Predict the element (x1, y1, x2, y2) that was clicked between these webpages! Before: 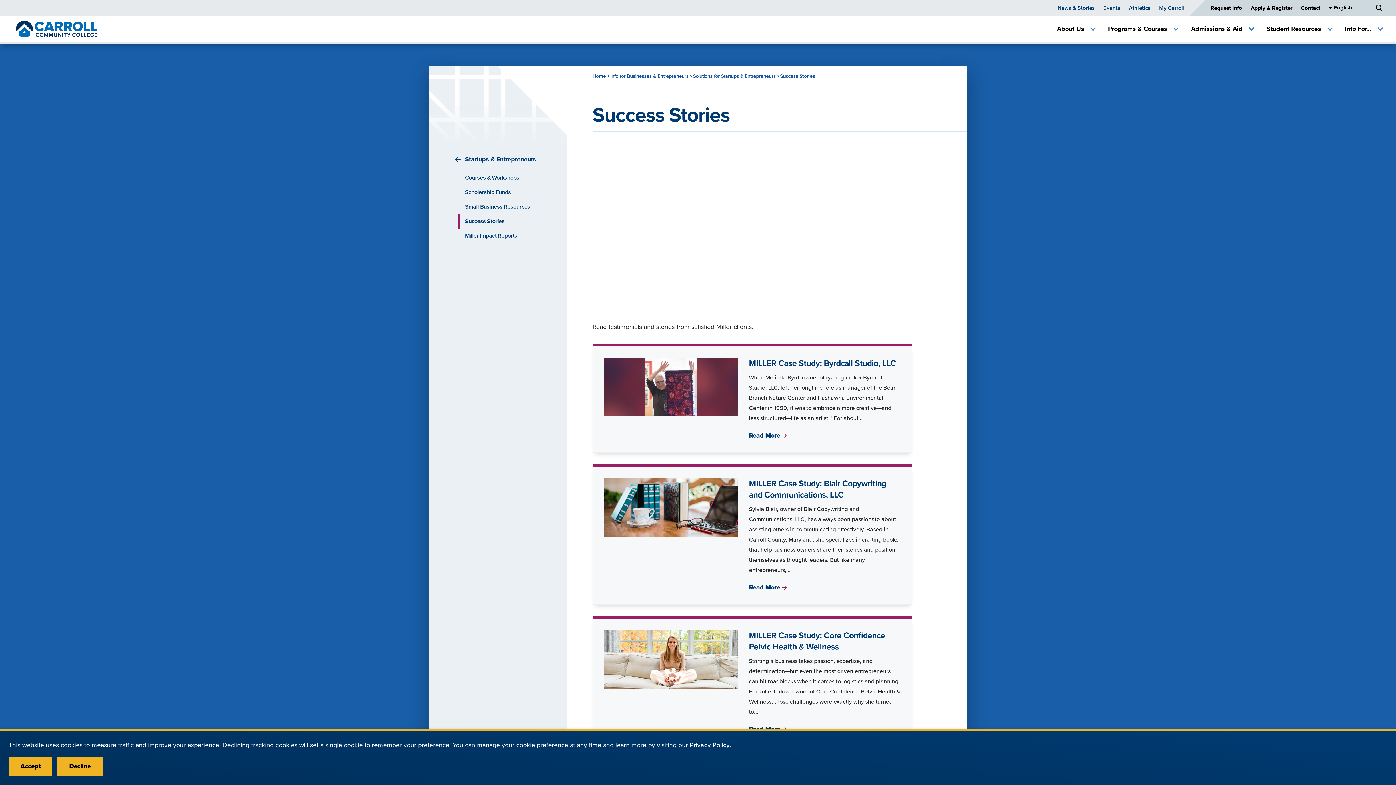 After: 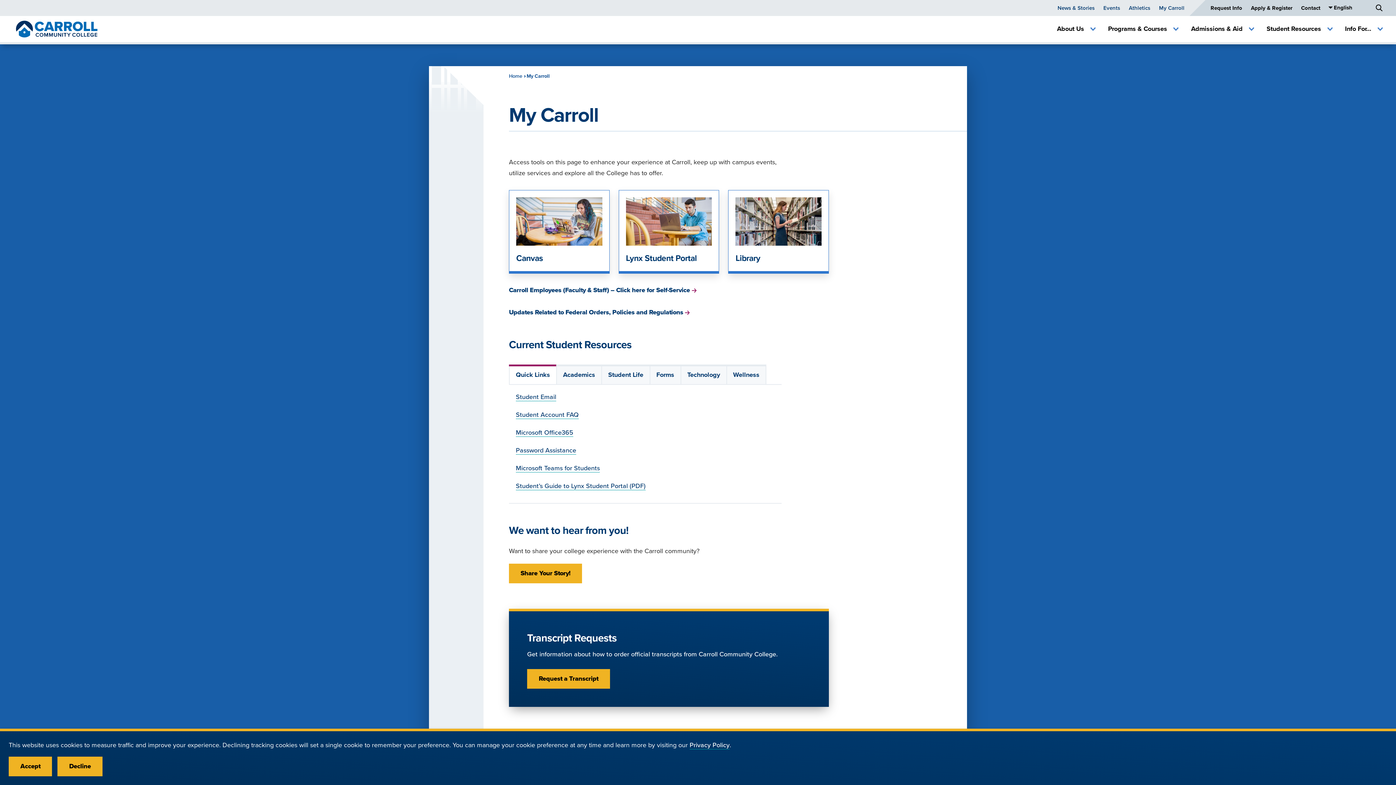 Action: label: My Carroll bbox: (1158, 4, 1185, 11)